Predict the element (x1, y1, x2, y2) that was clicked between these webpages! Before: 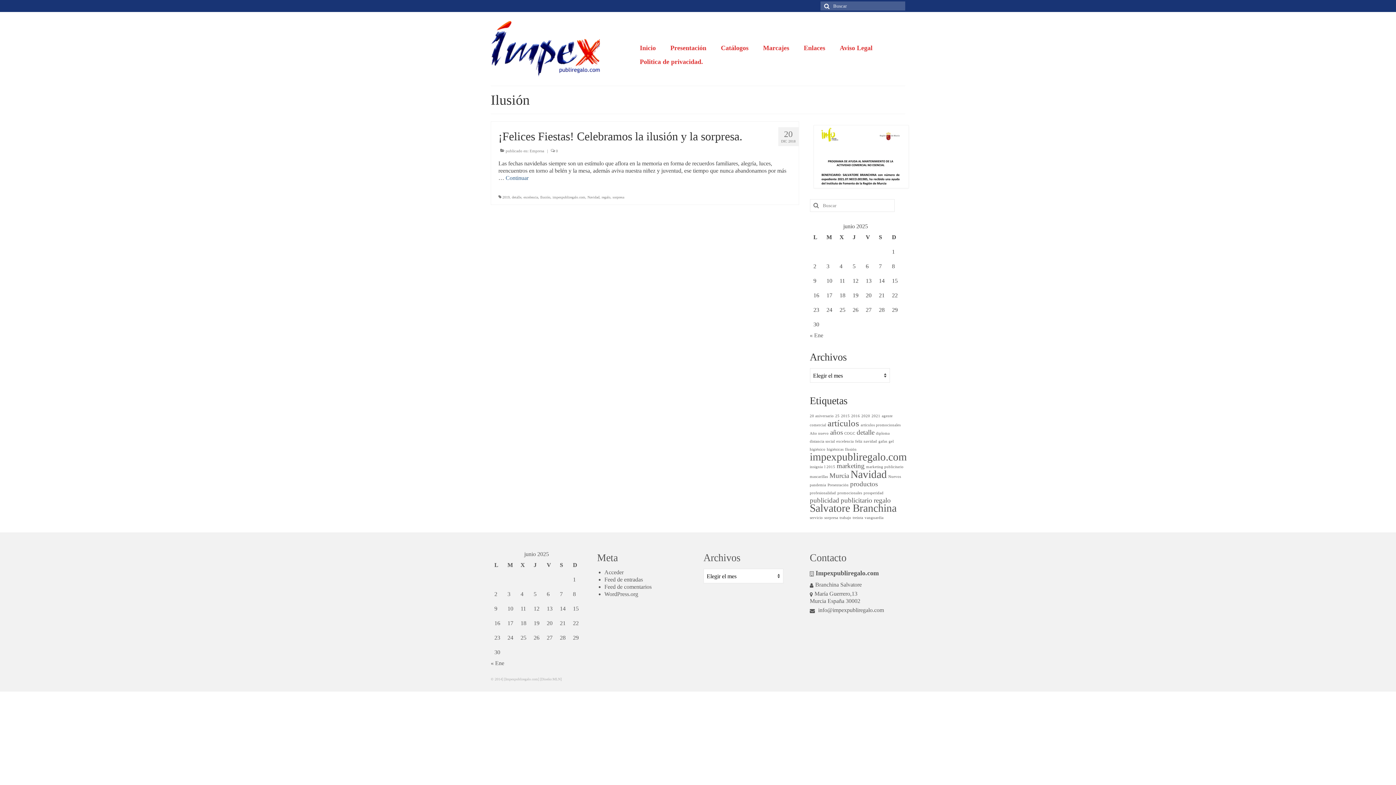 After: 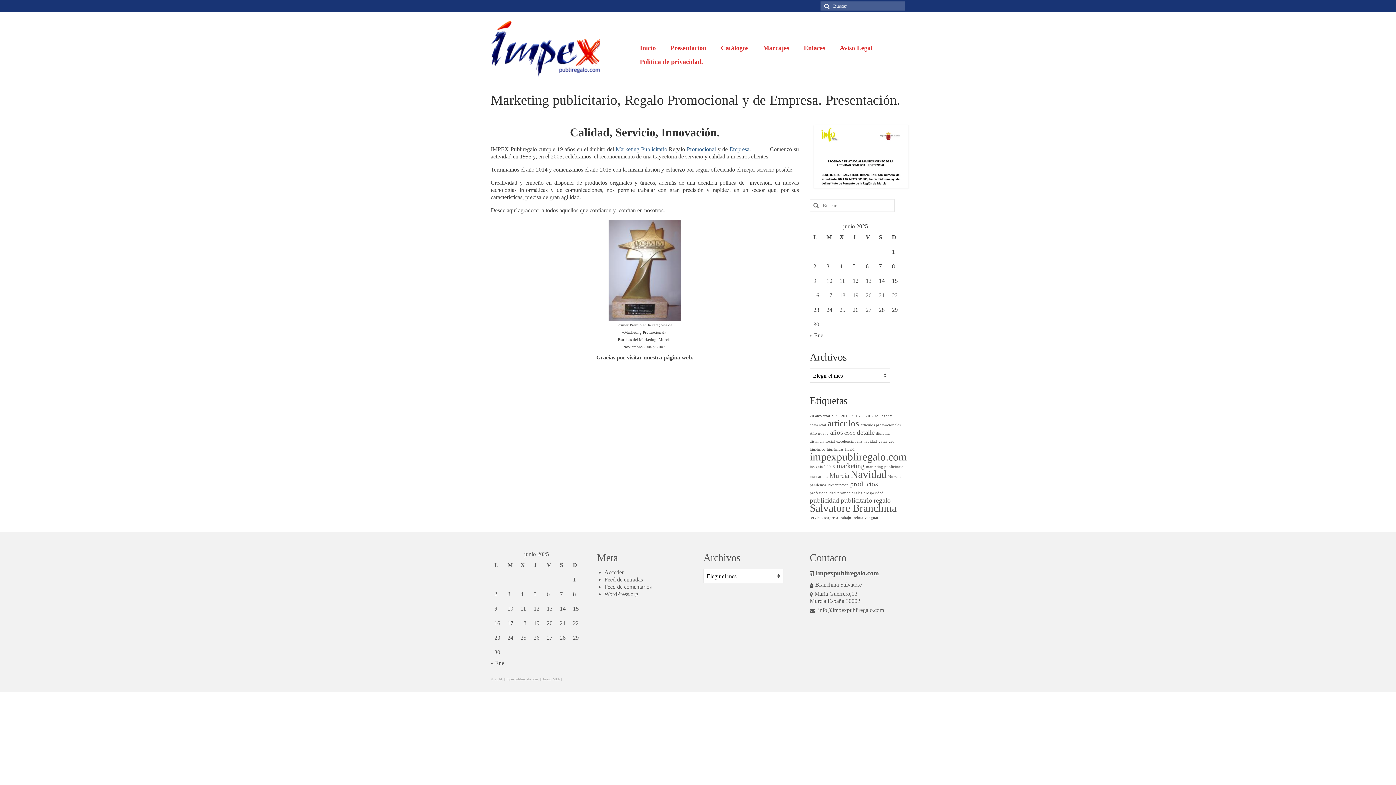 Action: label: Presentación bbox: (663, 41, 713, 54)